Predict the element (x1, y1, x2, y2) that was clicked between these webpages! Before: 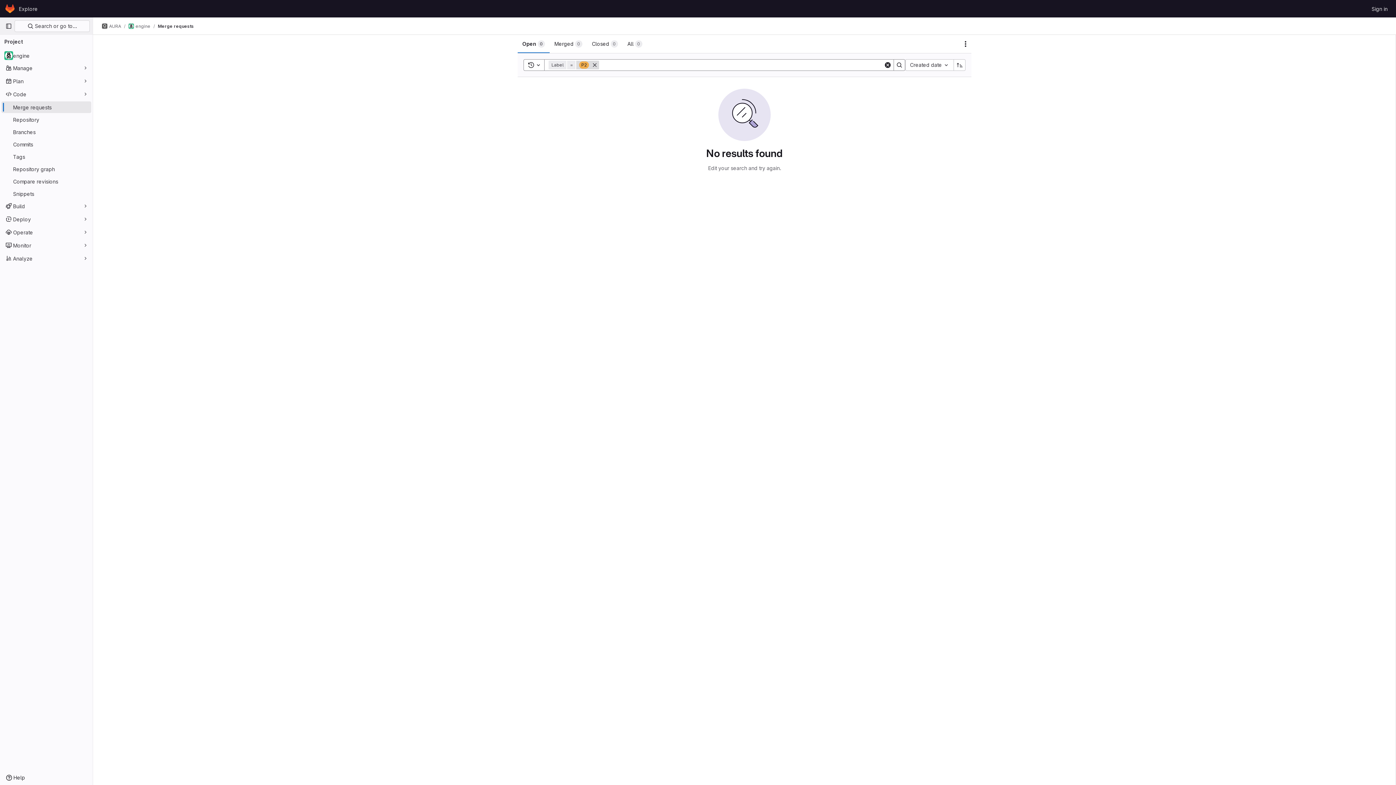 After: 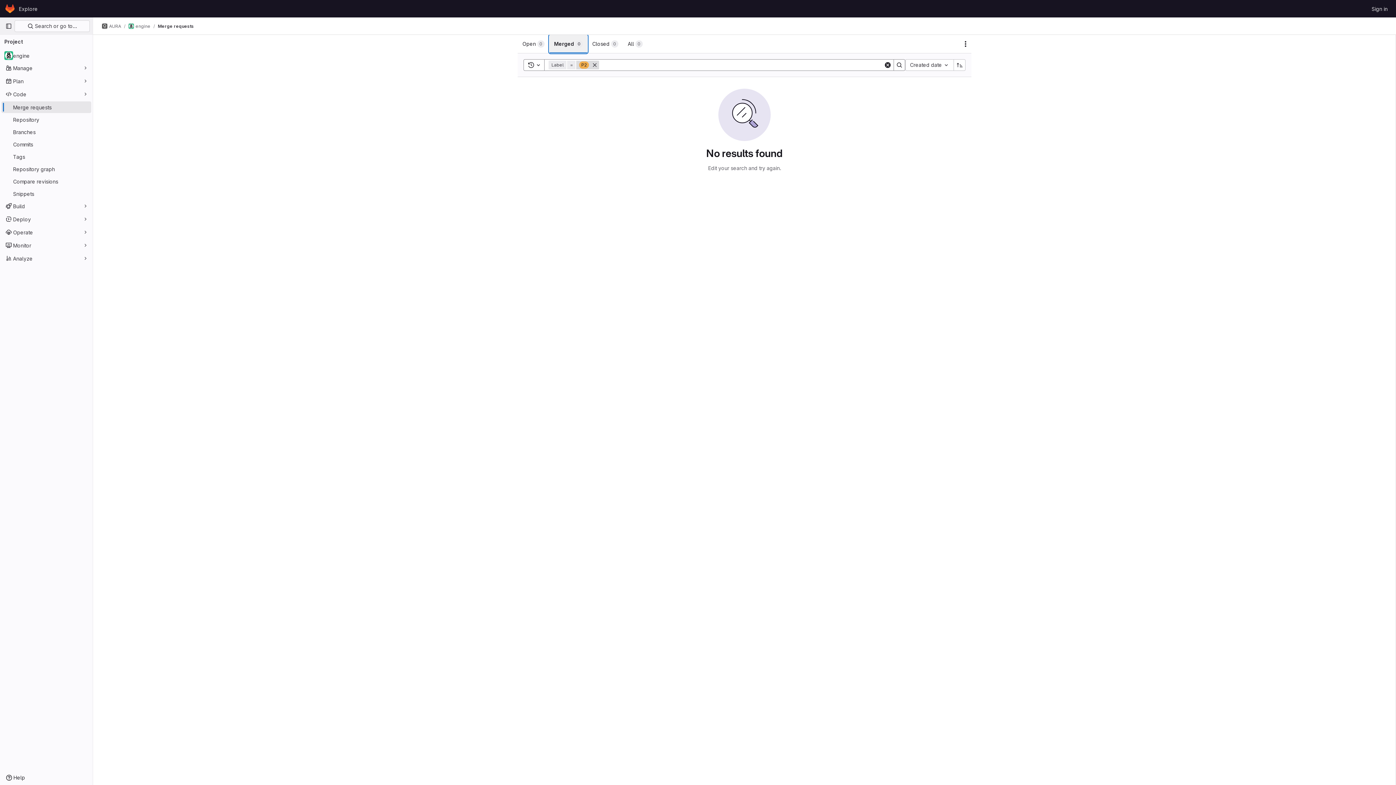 Action: label: Merged
0 bbox: (549, 34, 587, 53)